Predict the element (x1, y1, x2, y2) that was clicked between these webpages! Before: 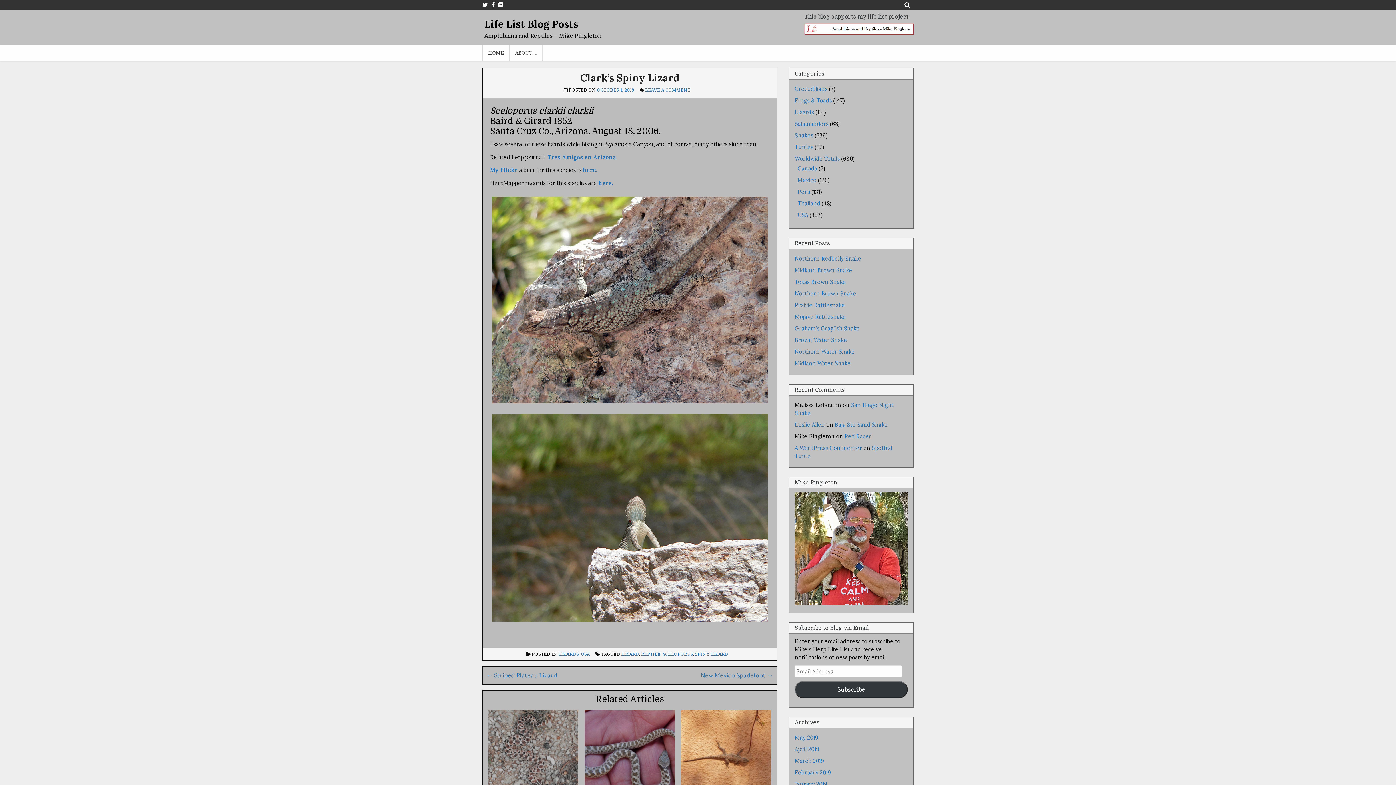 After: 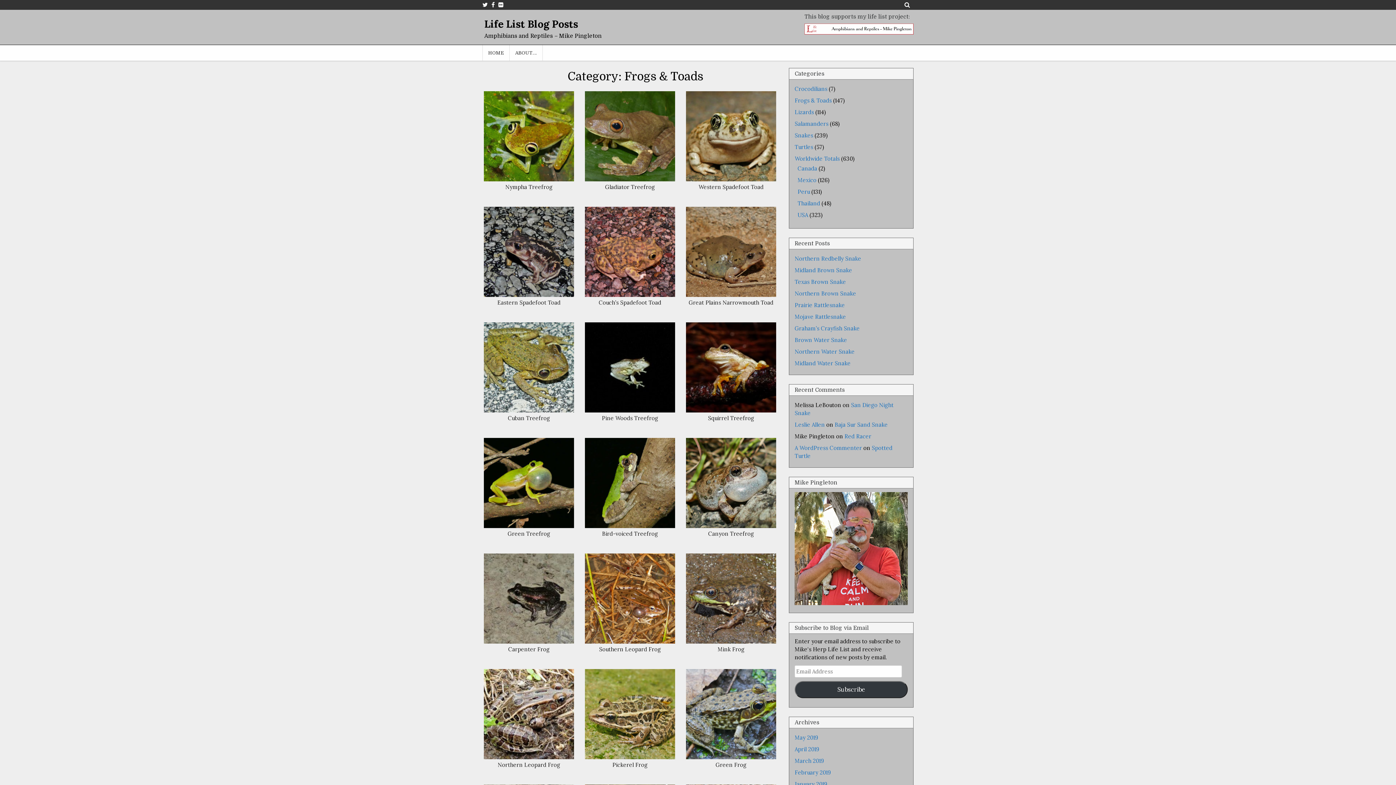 Action: label: Frogs & Toads bbox: (794, 97, 832, 104)